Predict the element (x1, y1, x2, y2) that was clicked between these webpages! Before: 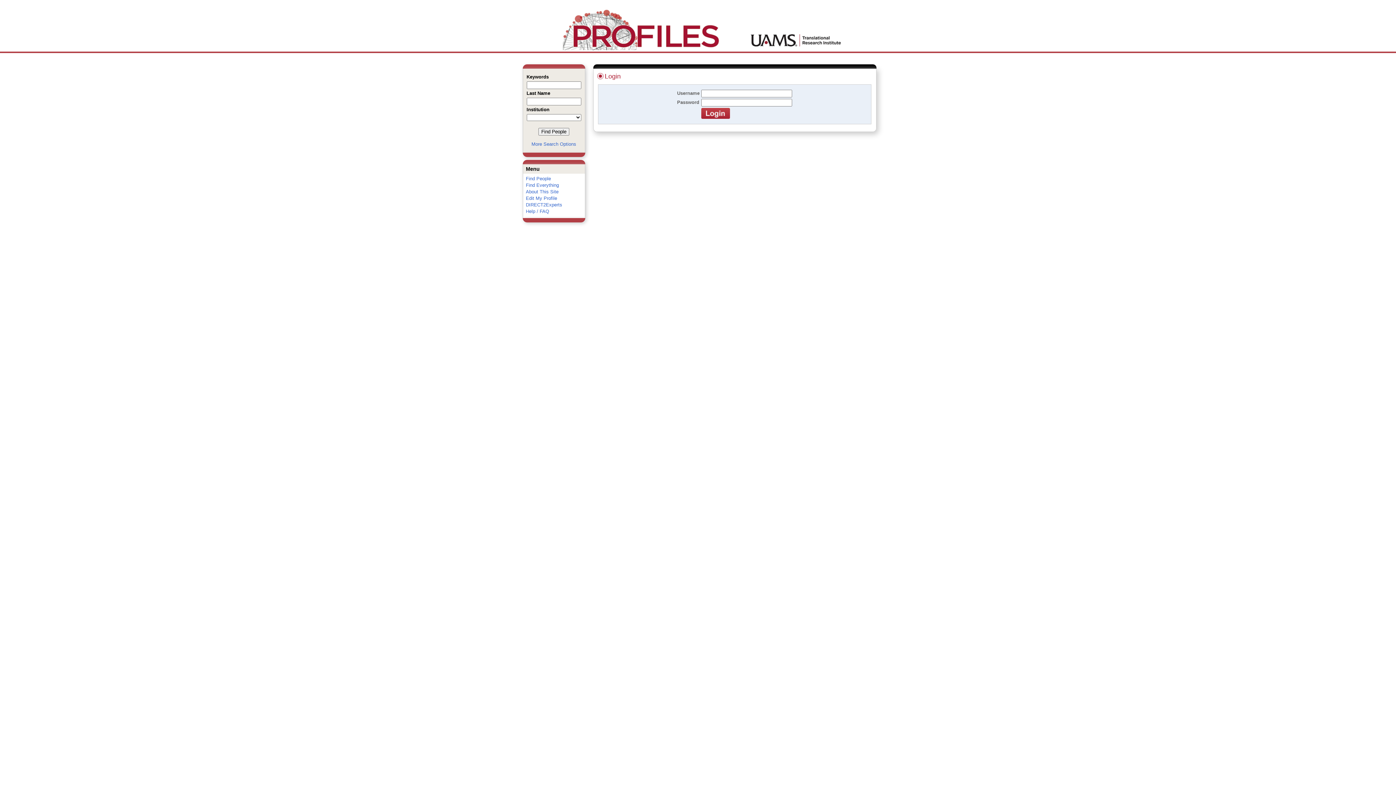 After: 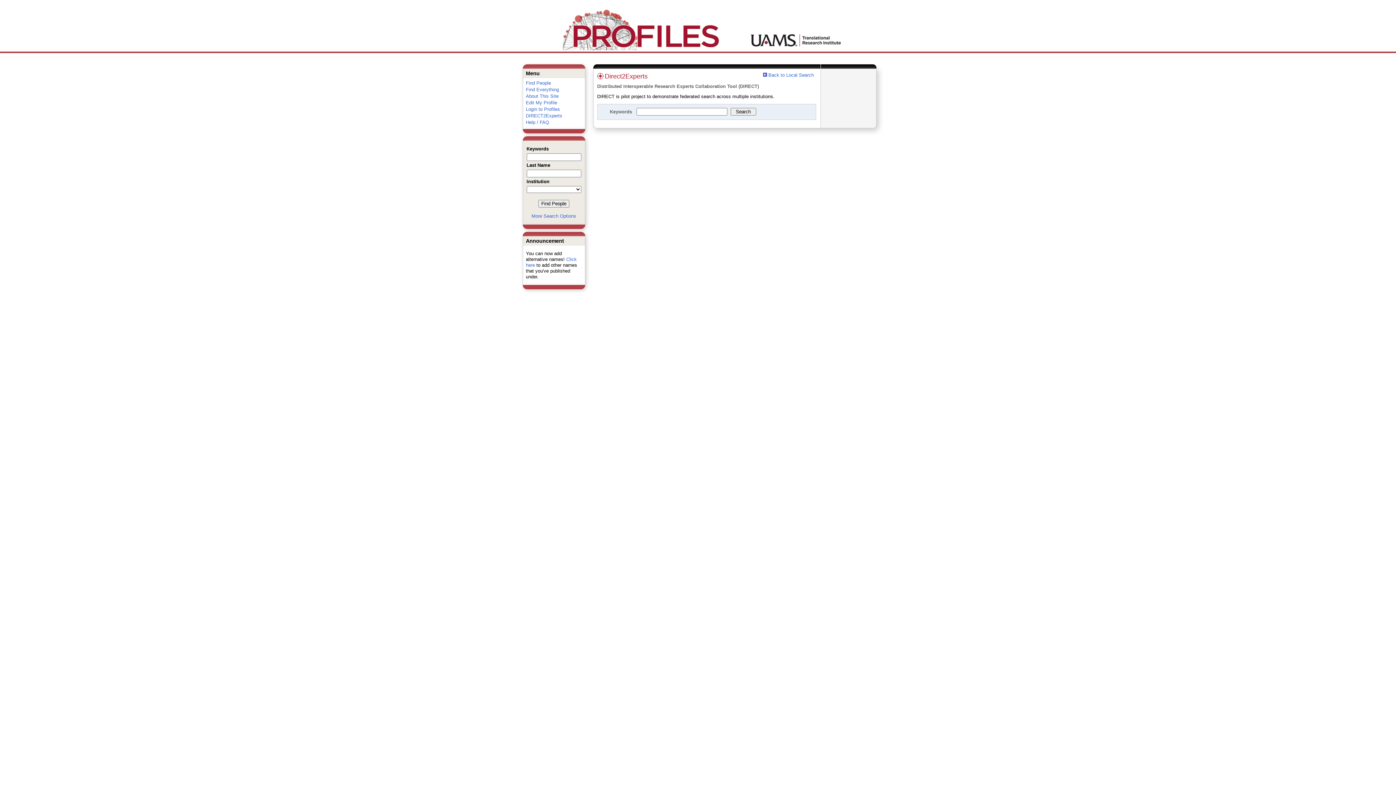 Action: bbox: (526, 202, 562, 207) label: DIRECT2Experts